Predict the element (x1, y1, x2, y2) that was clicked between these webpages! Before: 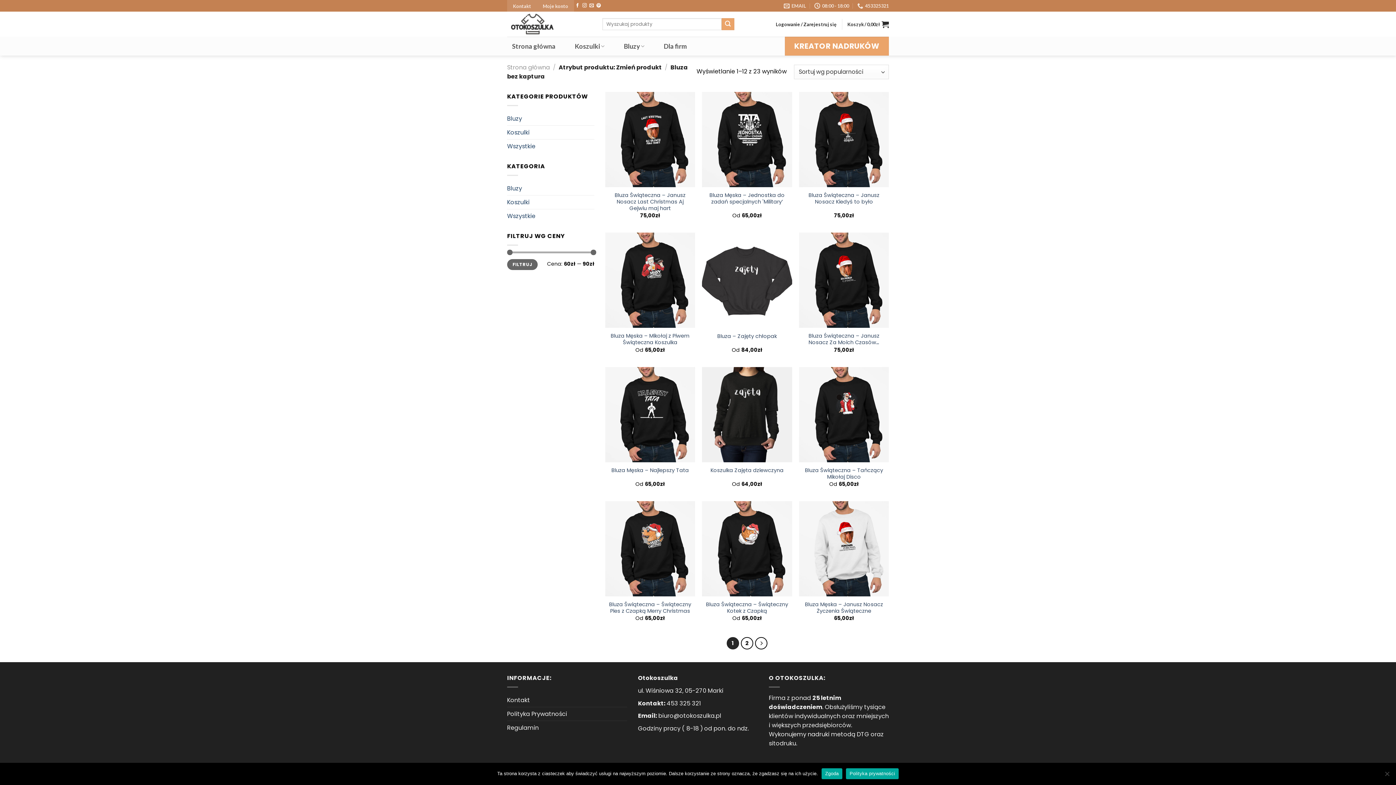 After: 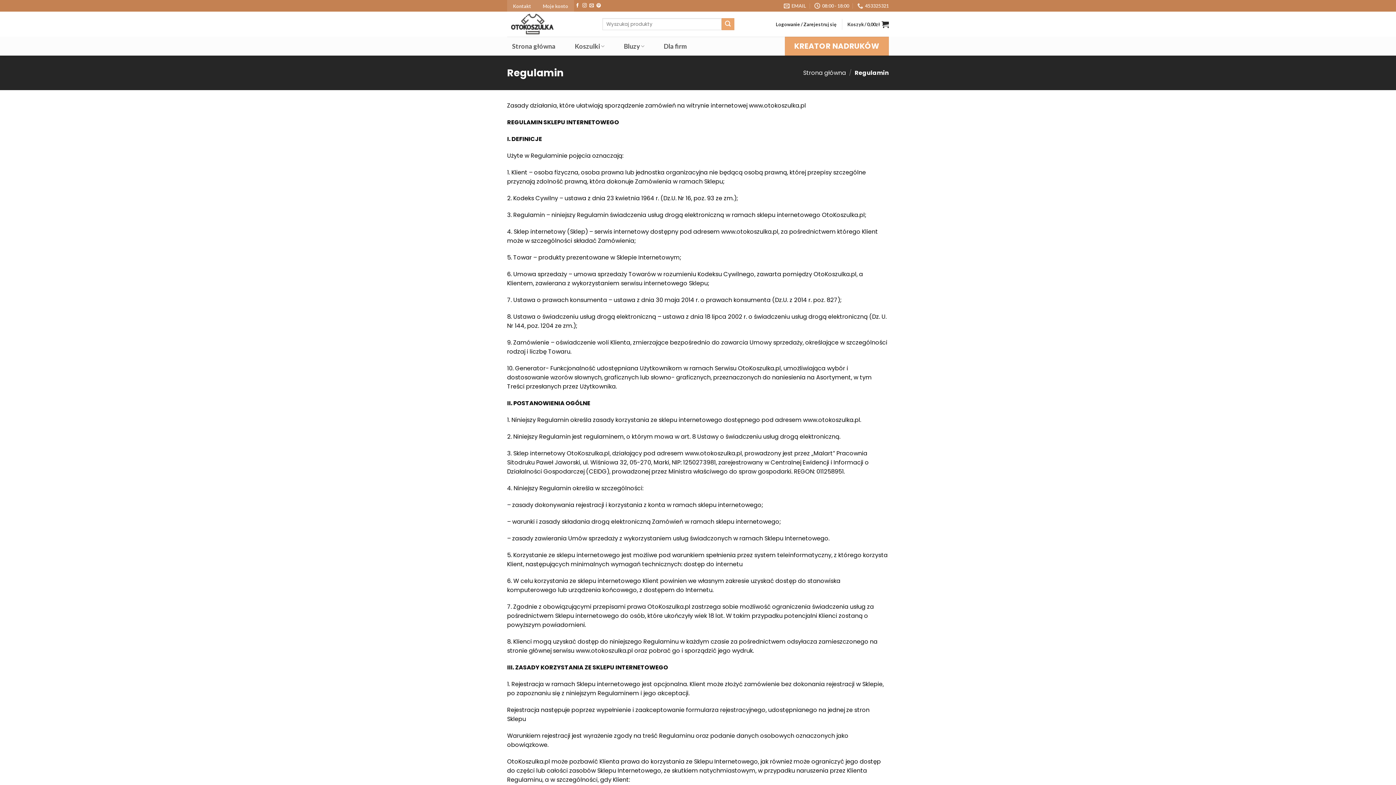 Action: label: Regulamin bbox: (507, 721, 538, 734)